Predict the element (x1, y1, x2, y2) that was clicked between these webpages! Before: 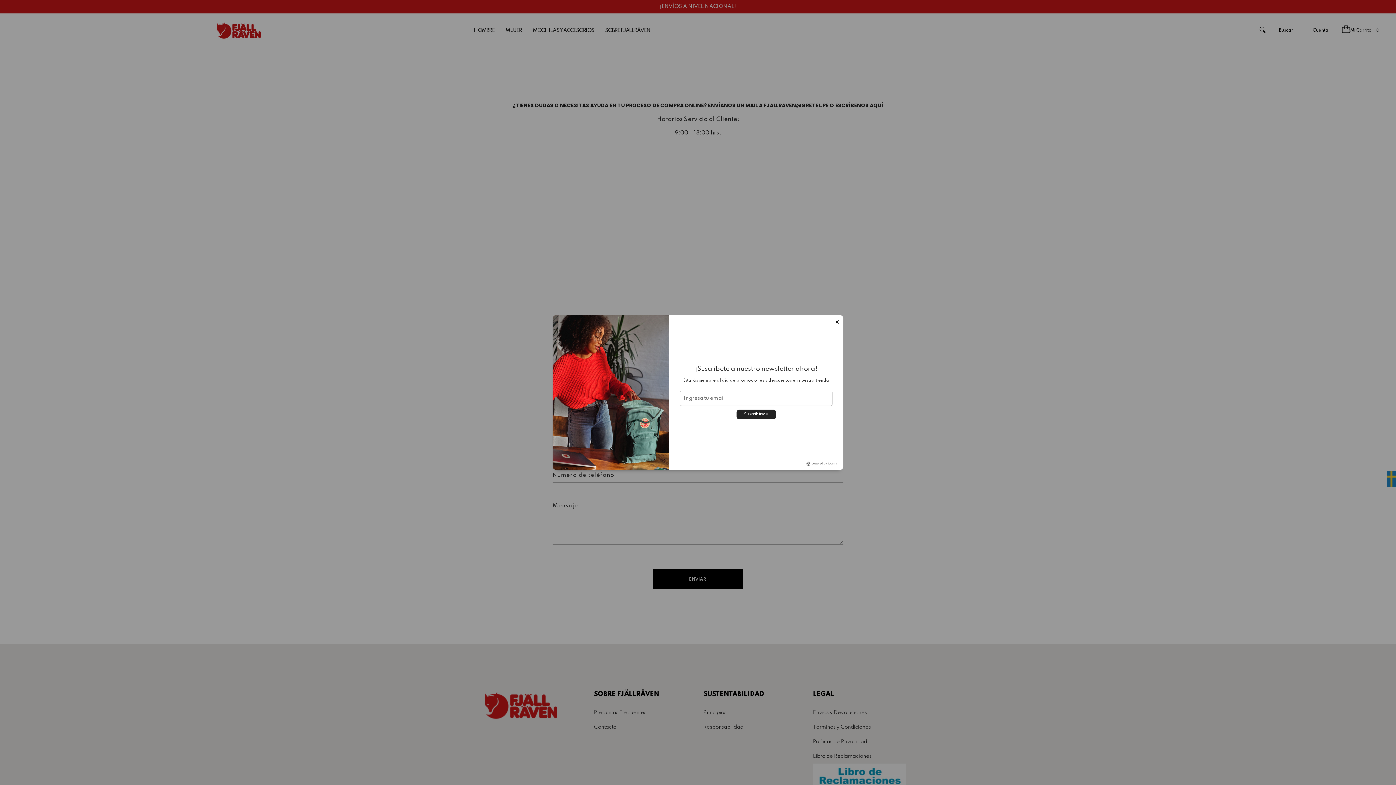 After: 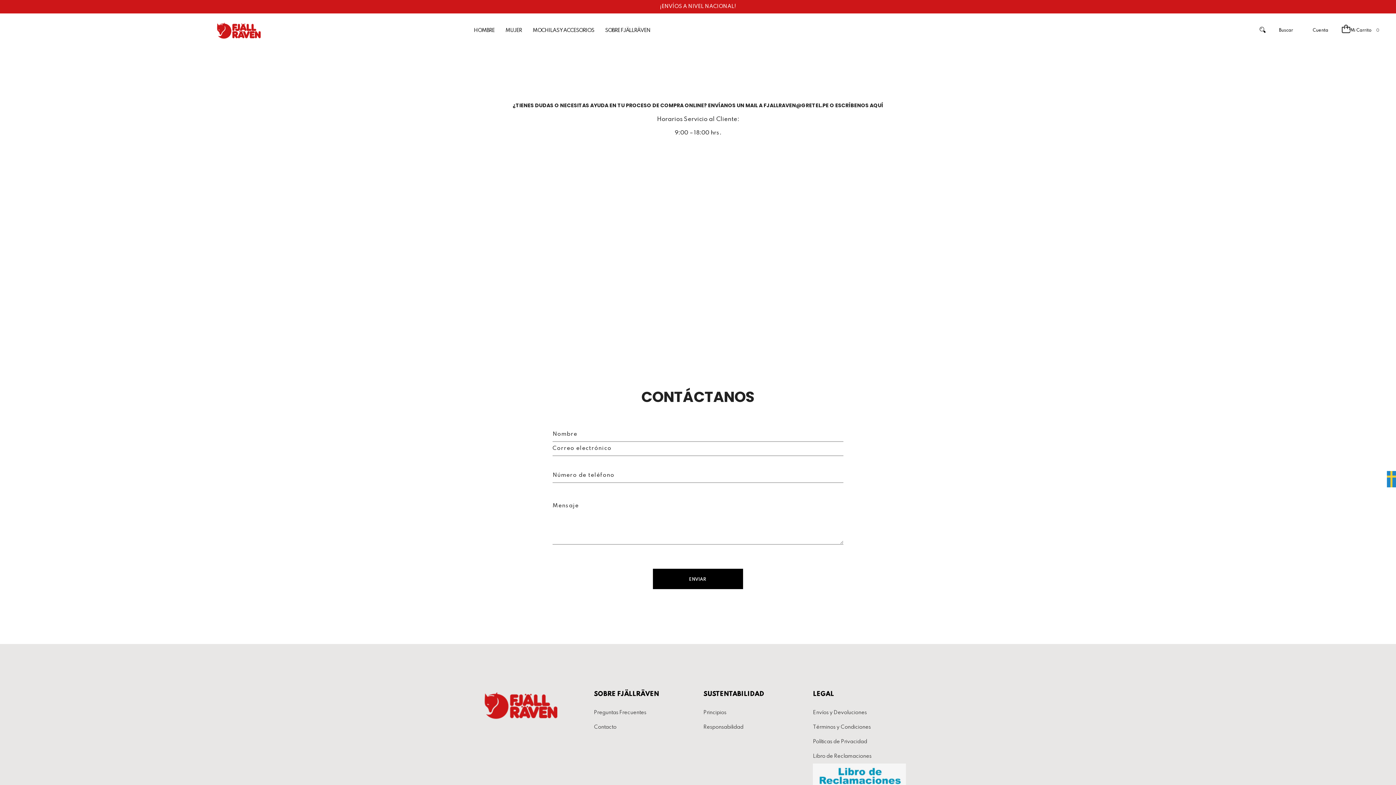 Action: bbox: (834, 318, 840, 325)